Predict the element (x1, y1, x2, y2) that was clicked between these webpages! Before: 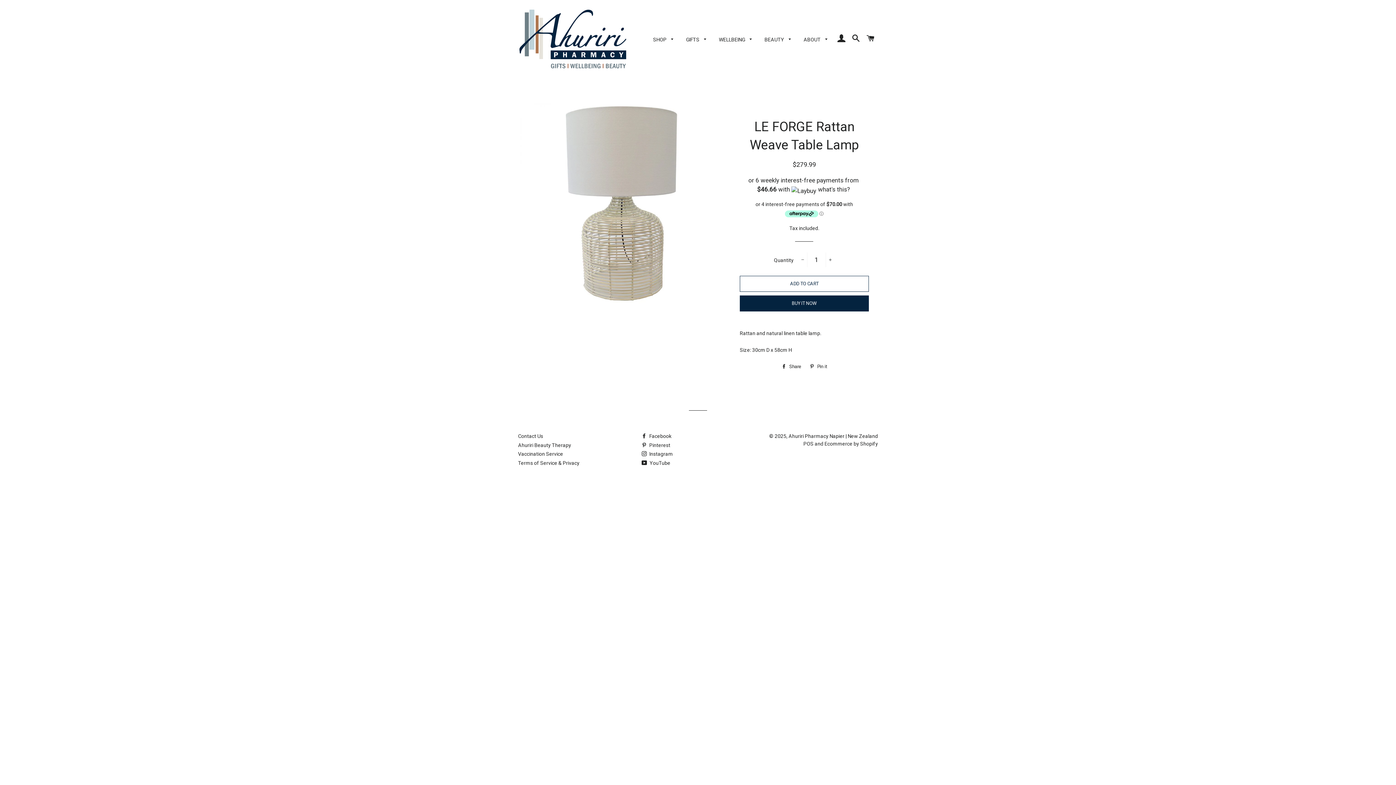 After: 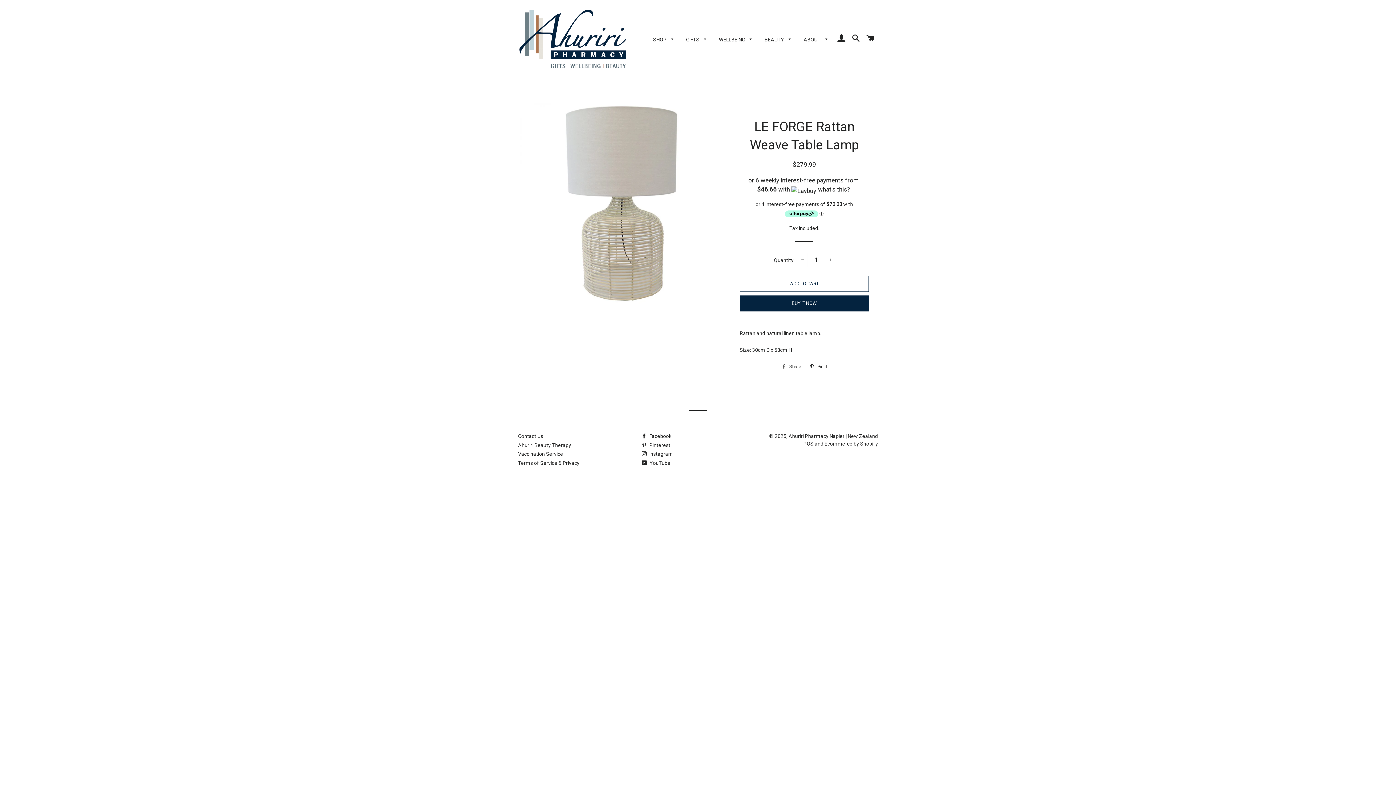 Action: label:  Share
Share on Facebook bbox: (778, 361, 805, 372)